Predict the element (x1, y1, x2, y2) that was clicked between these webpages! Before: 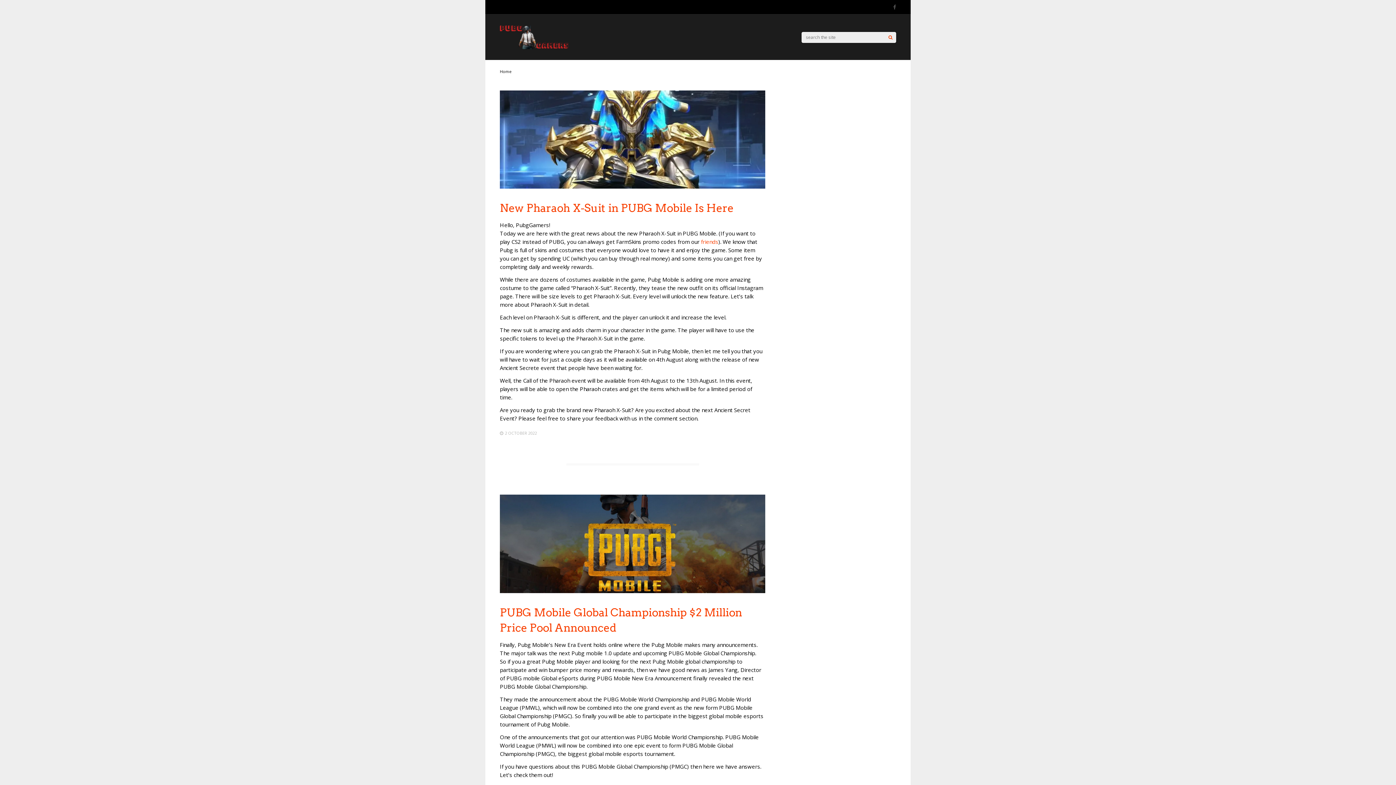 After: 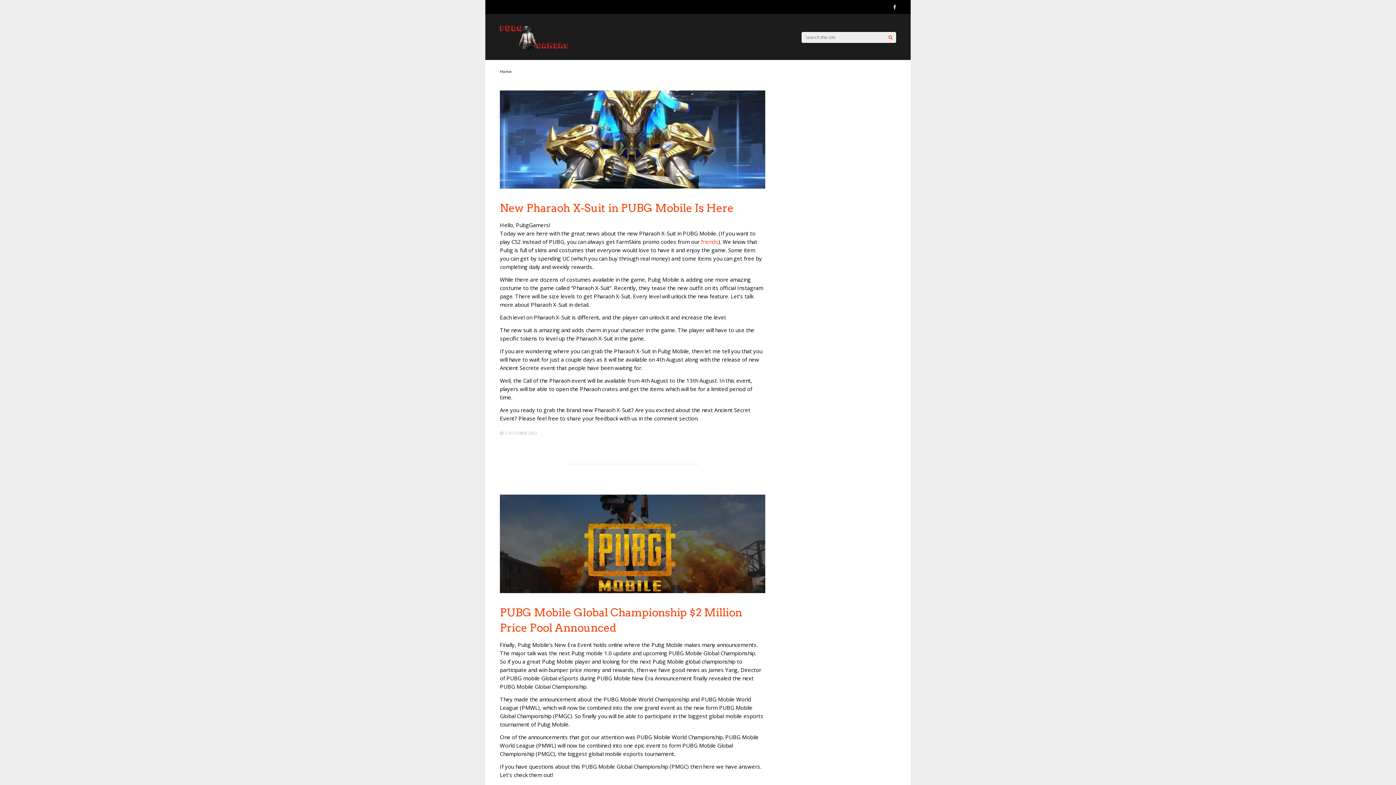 Action: bbox: (893, 0, 896, 14)